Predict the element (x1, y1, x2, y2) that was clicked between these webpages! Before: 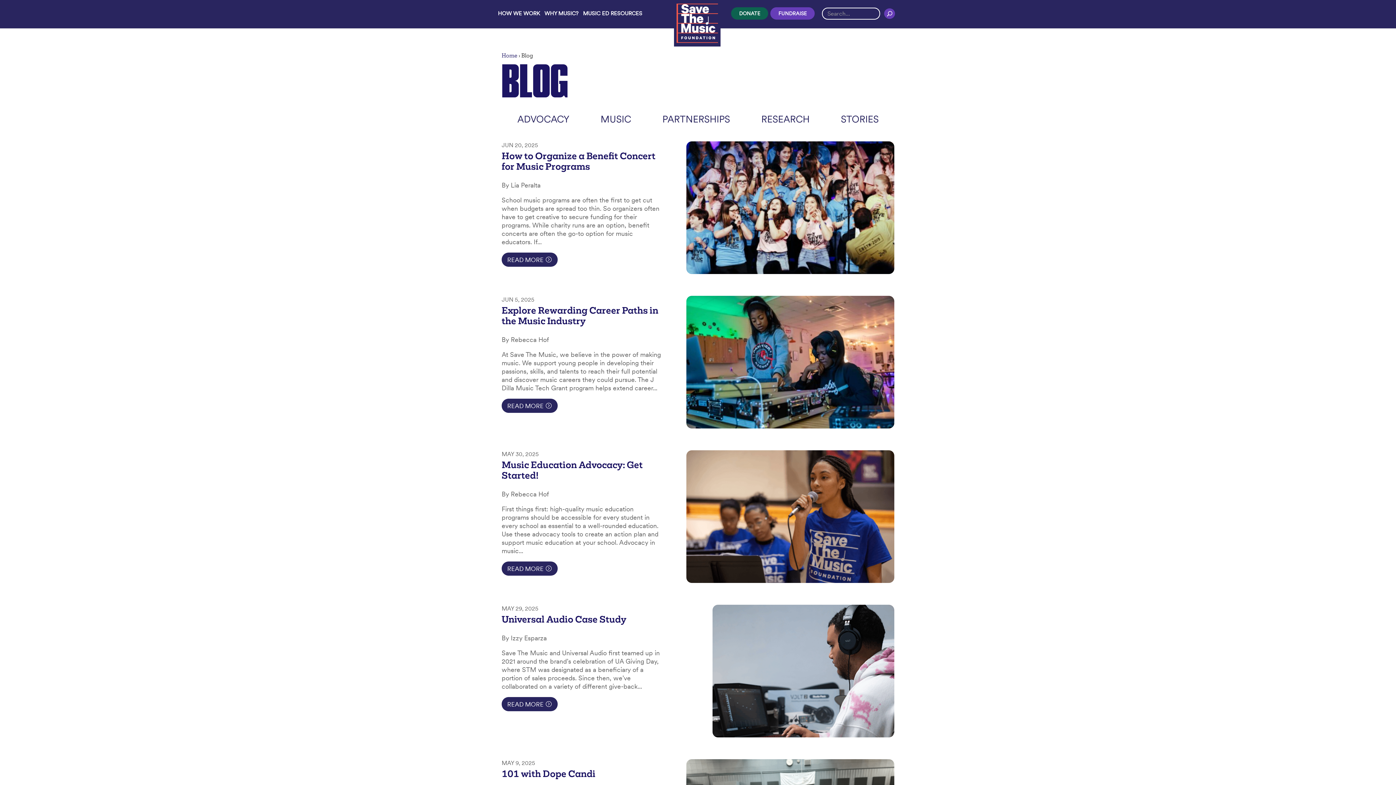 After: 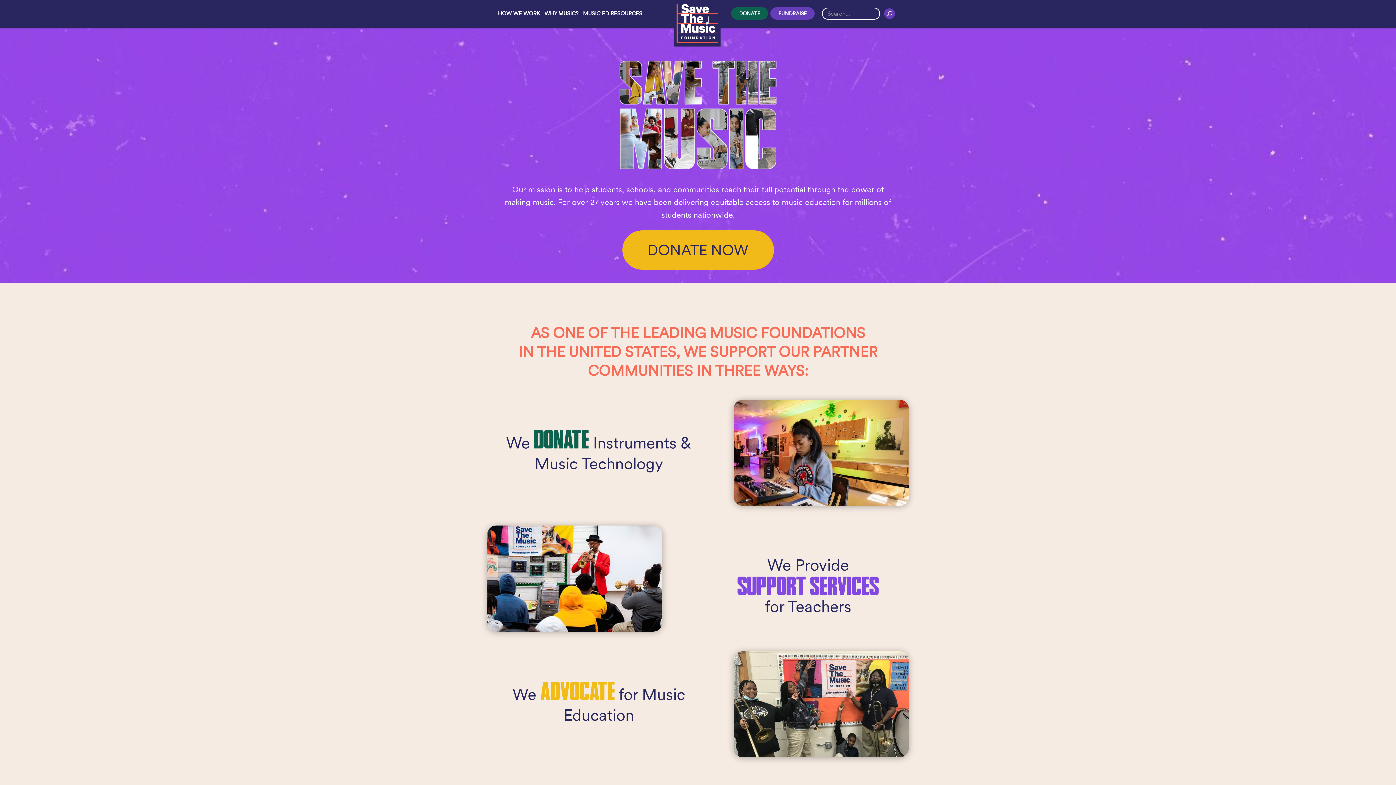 Action: bbox: (501, 52, 517, 58) label: Home